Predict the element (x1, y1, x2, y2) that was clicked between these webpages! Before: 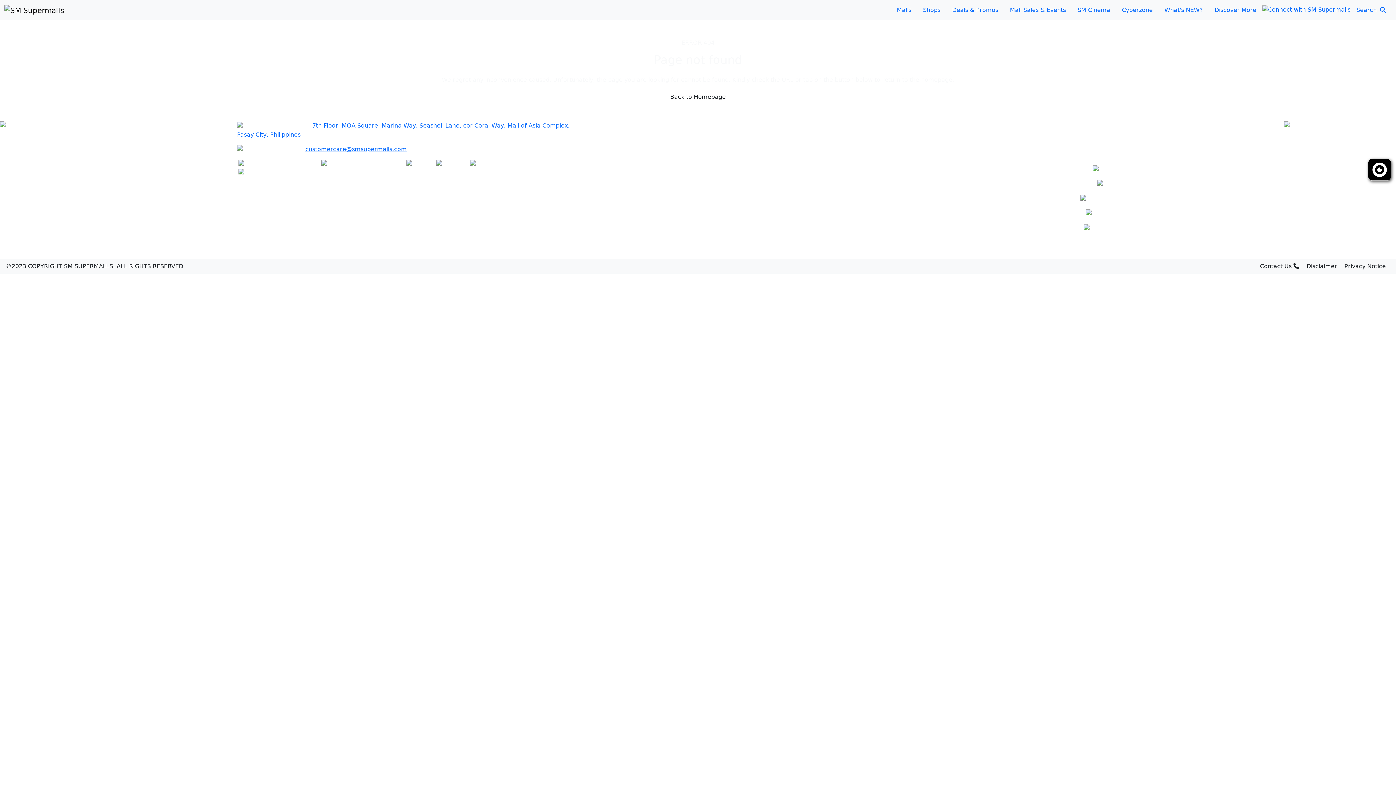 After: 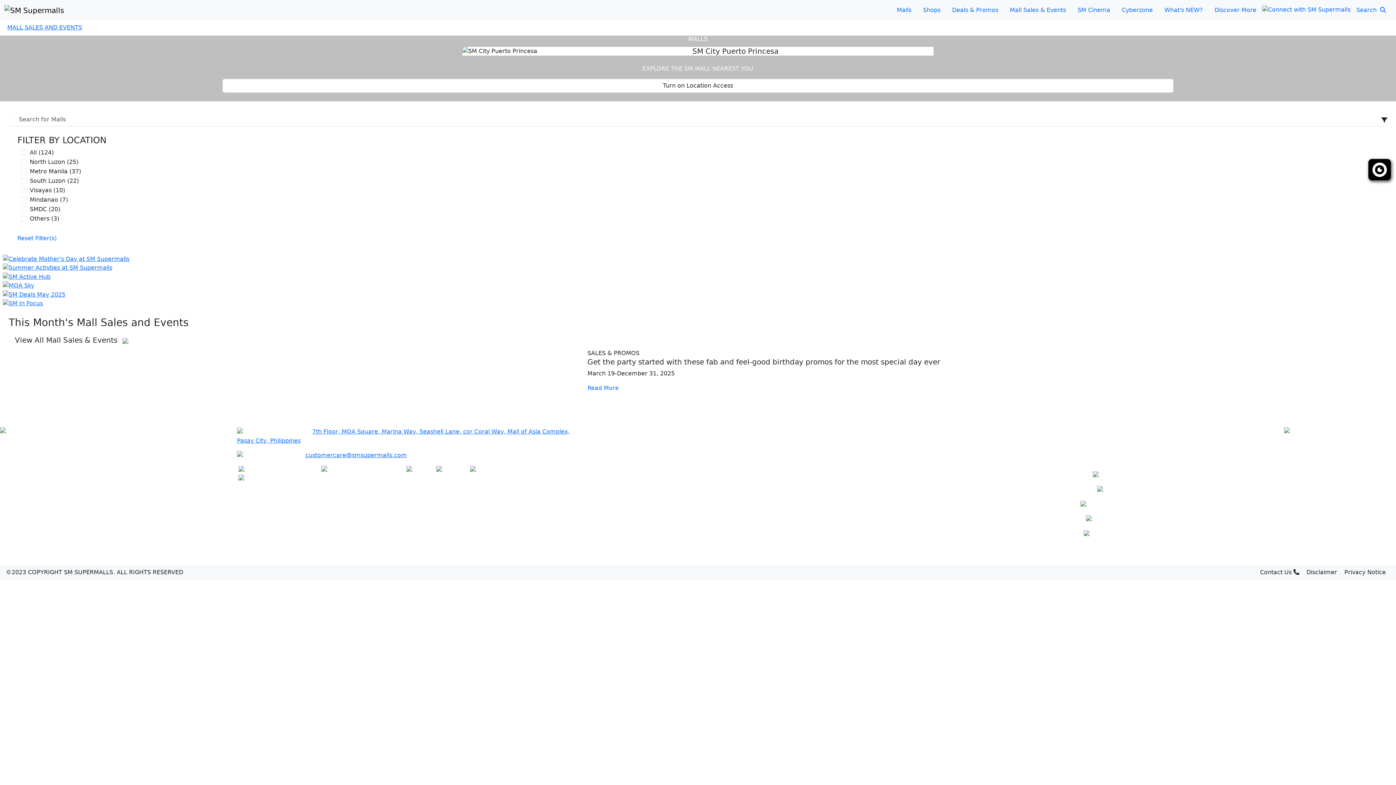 Action: bbox: (586, 133, 600, 140) label: Malls